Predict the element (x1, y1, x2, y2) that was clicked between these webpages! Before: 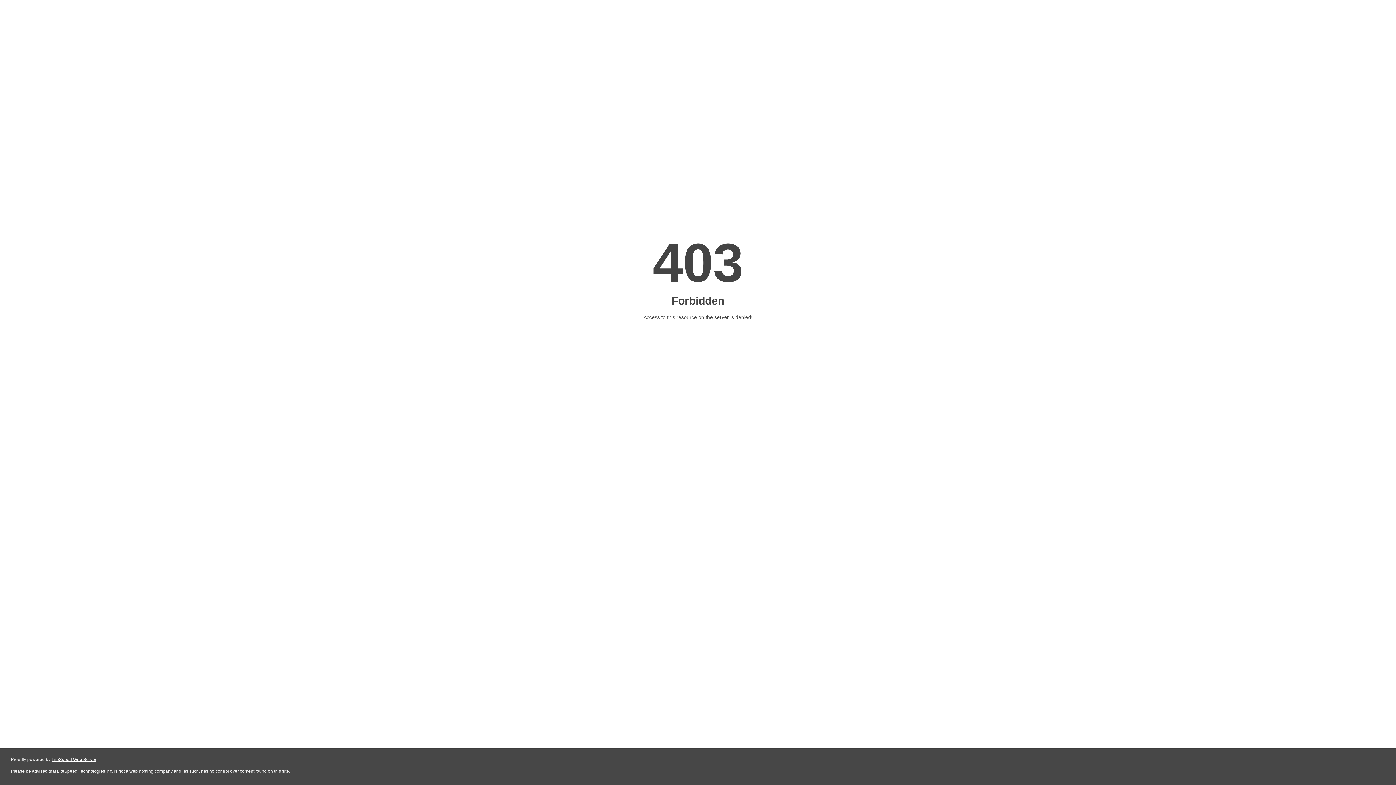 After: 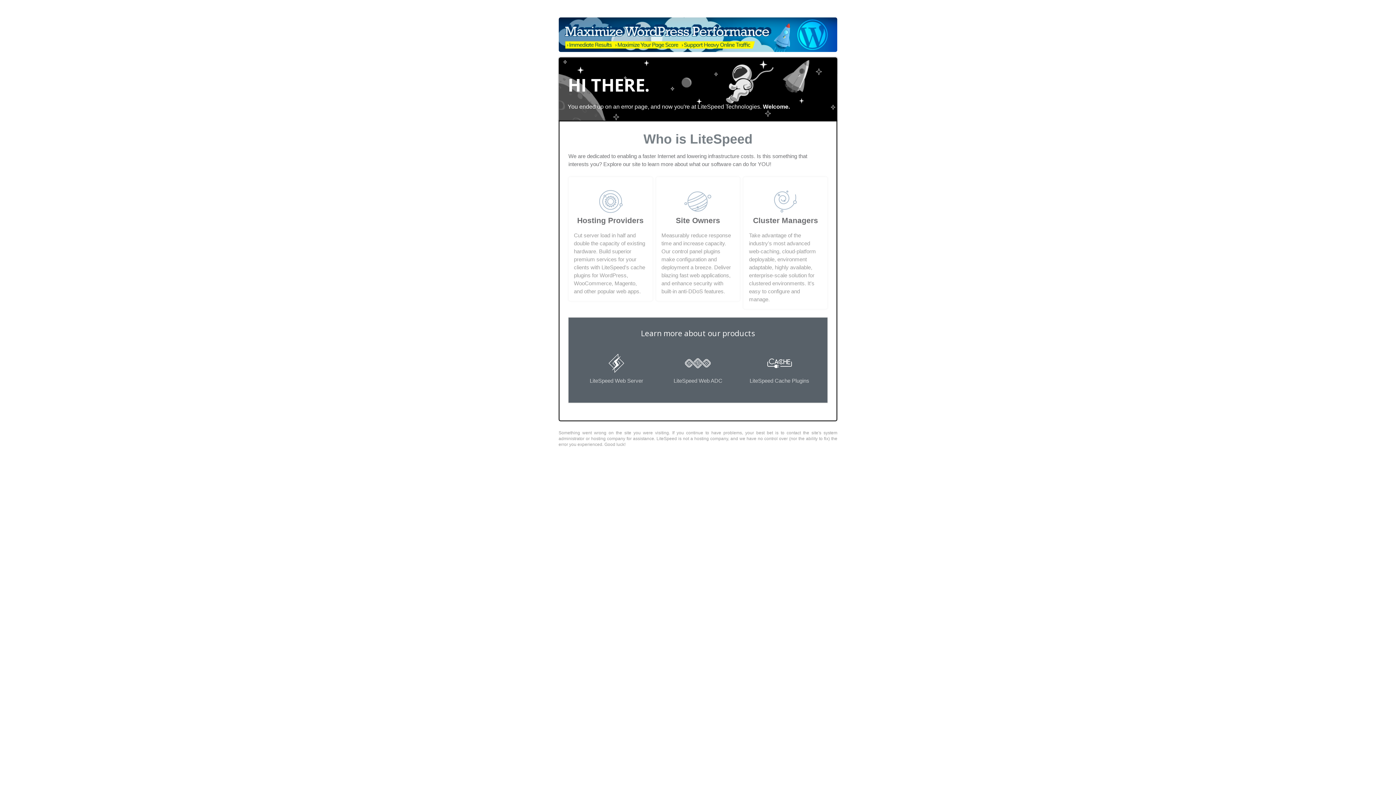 Action: bbox: (51, 757, 96, 762) label: LiteSpeed Web Server